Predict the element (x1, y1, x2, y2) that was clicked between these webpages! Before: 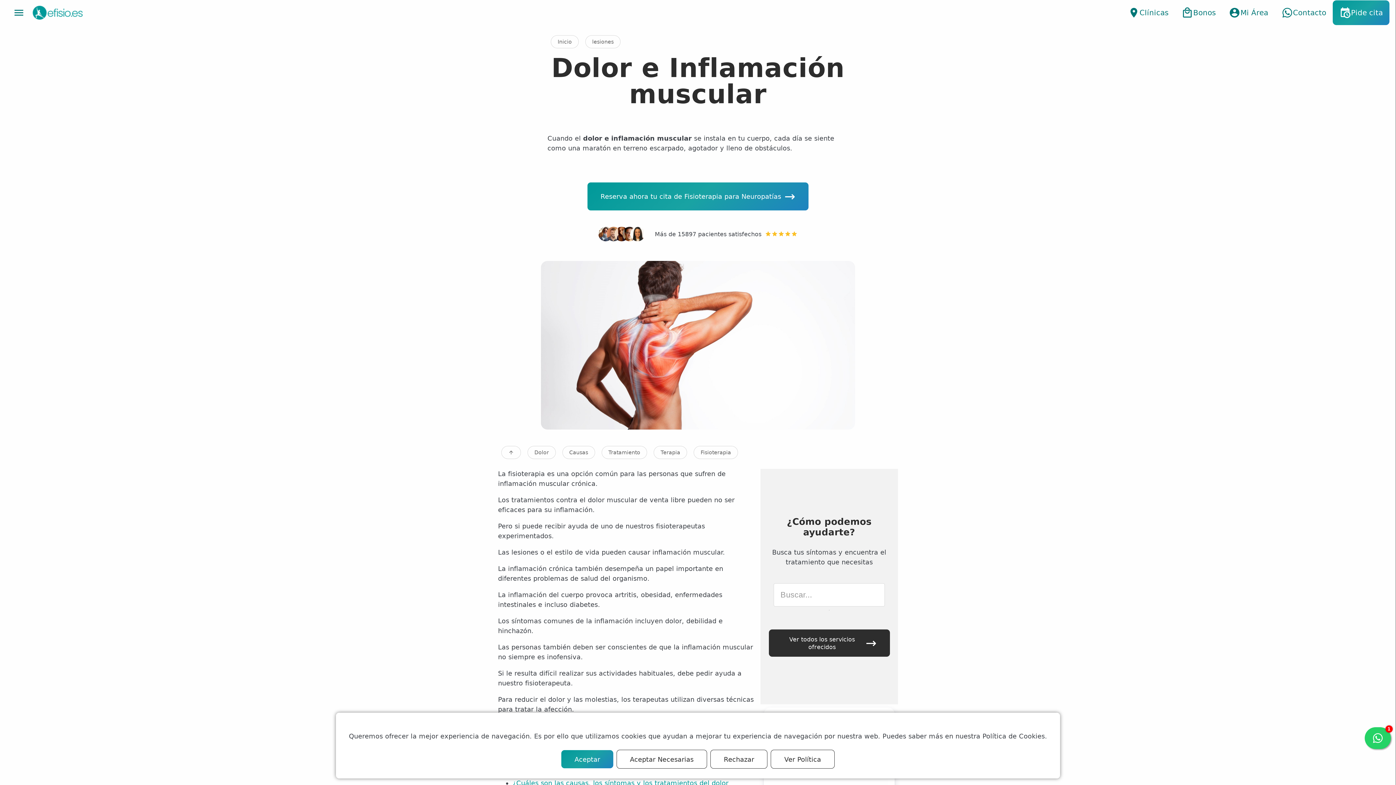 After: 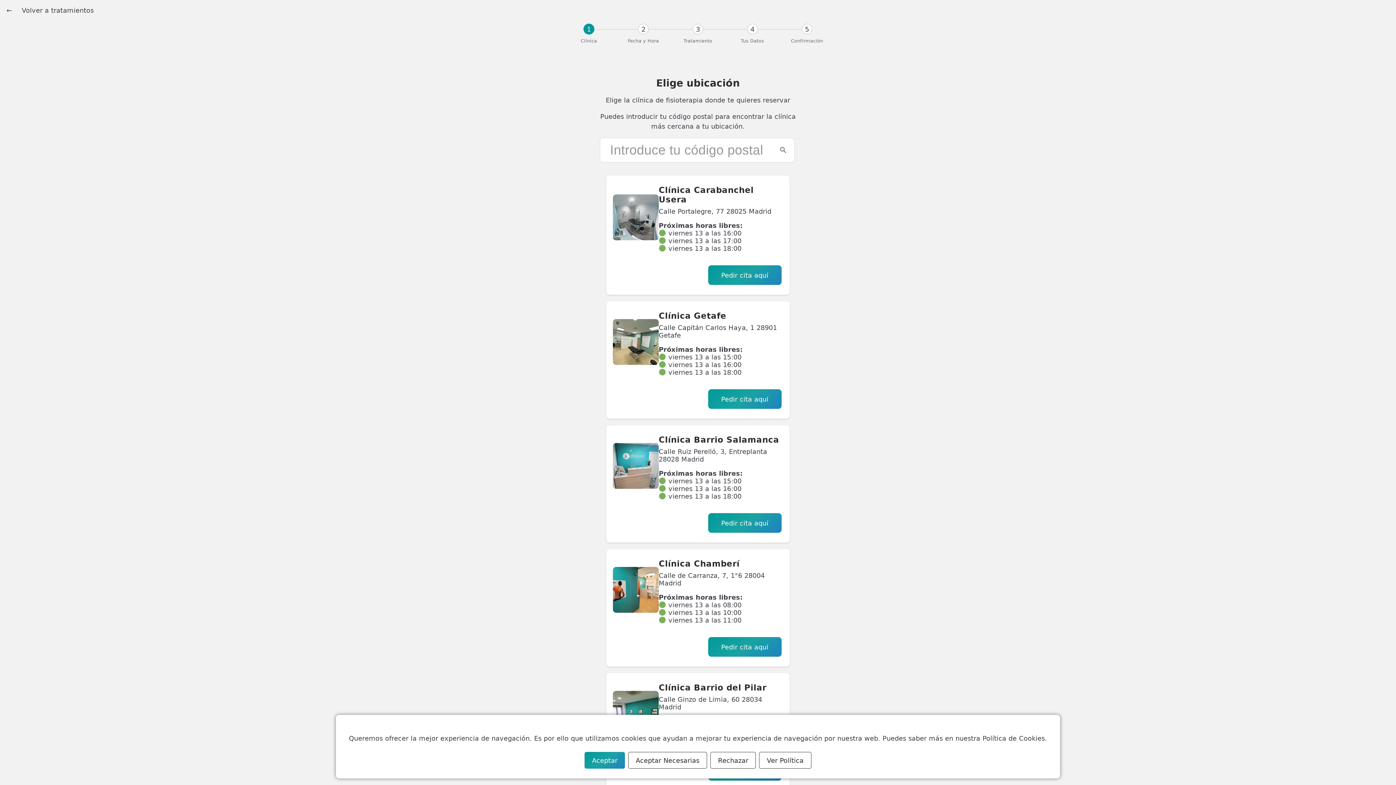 Action: label: Pide cita bbox: (1333, 0, 1389, 25)